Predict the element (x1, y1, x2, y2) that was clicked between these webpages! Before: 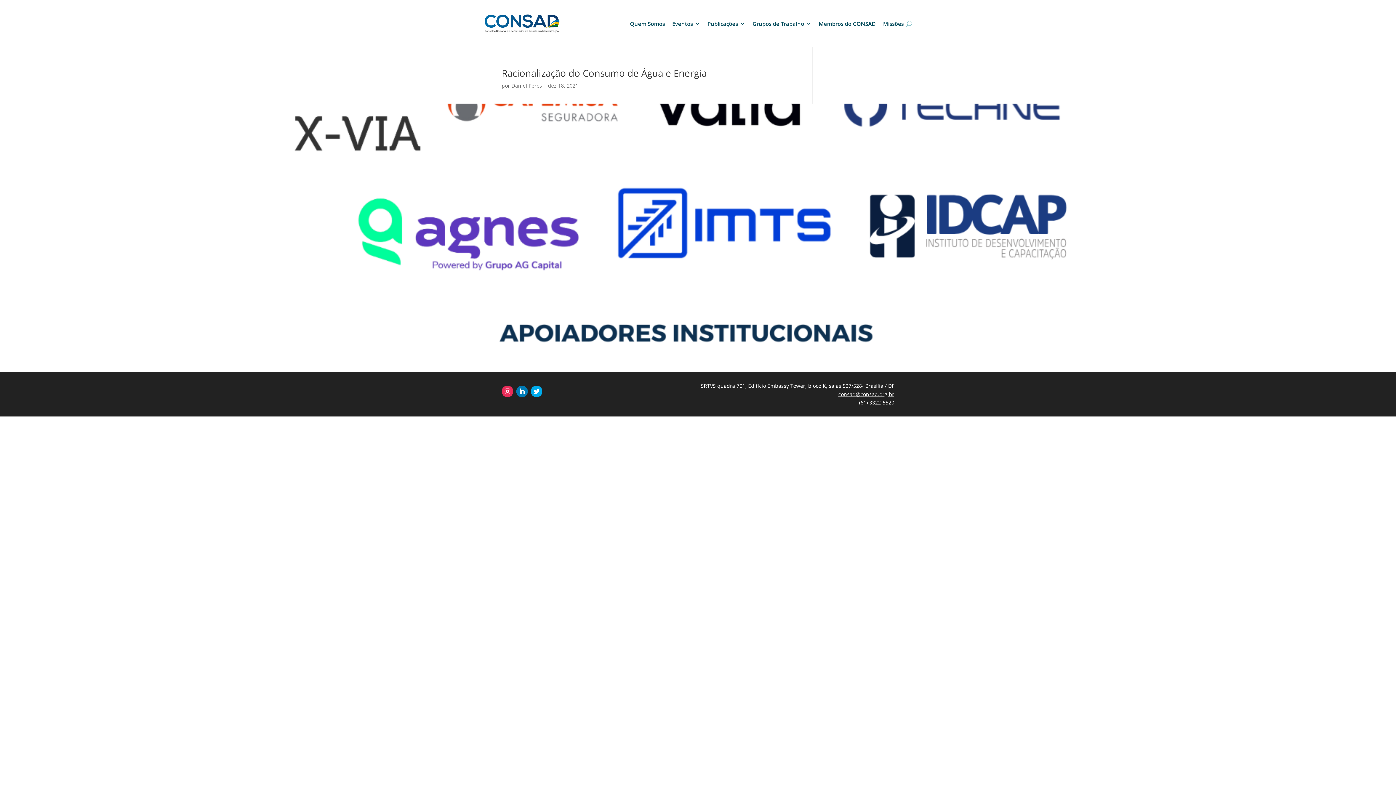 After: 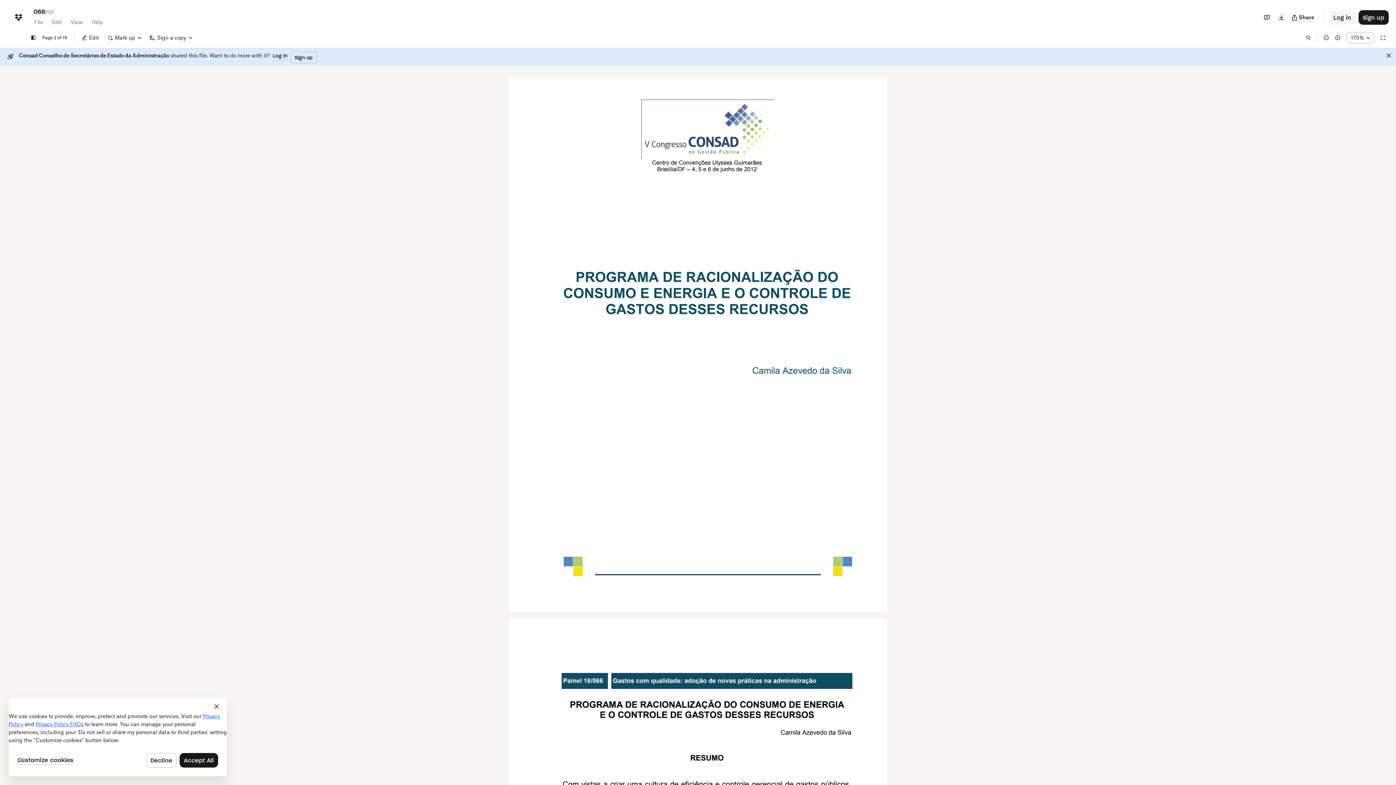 Action: bbox: (501, 66, 706, 79) label: Racionalização do Consumo de Água e Energia